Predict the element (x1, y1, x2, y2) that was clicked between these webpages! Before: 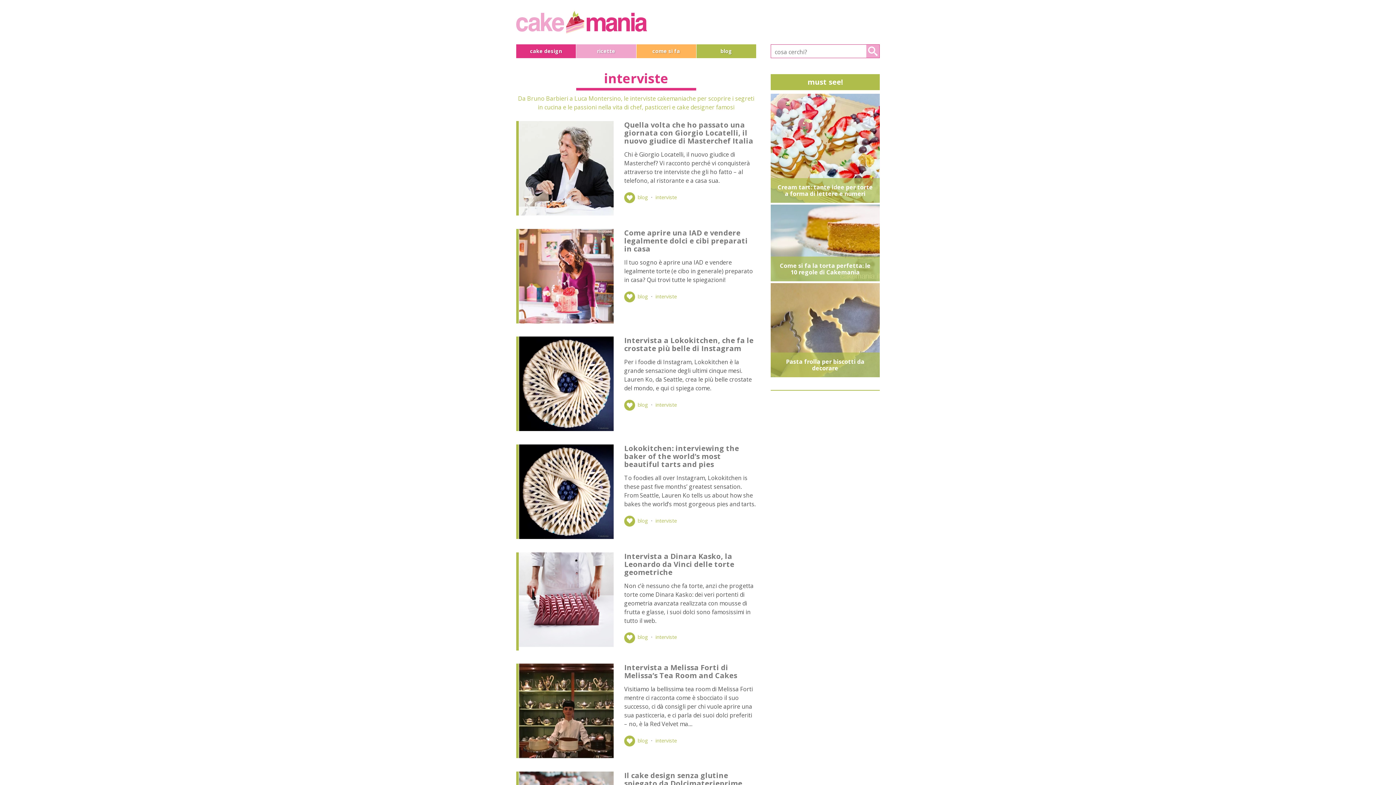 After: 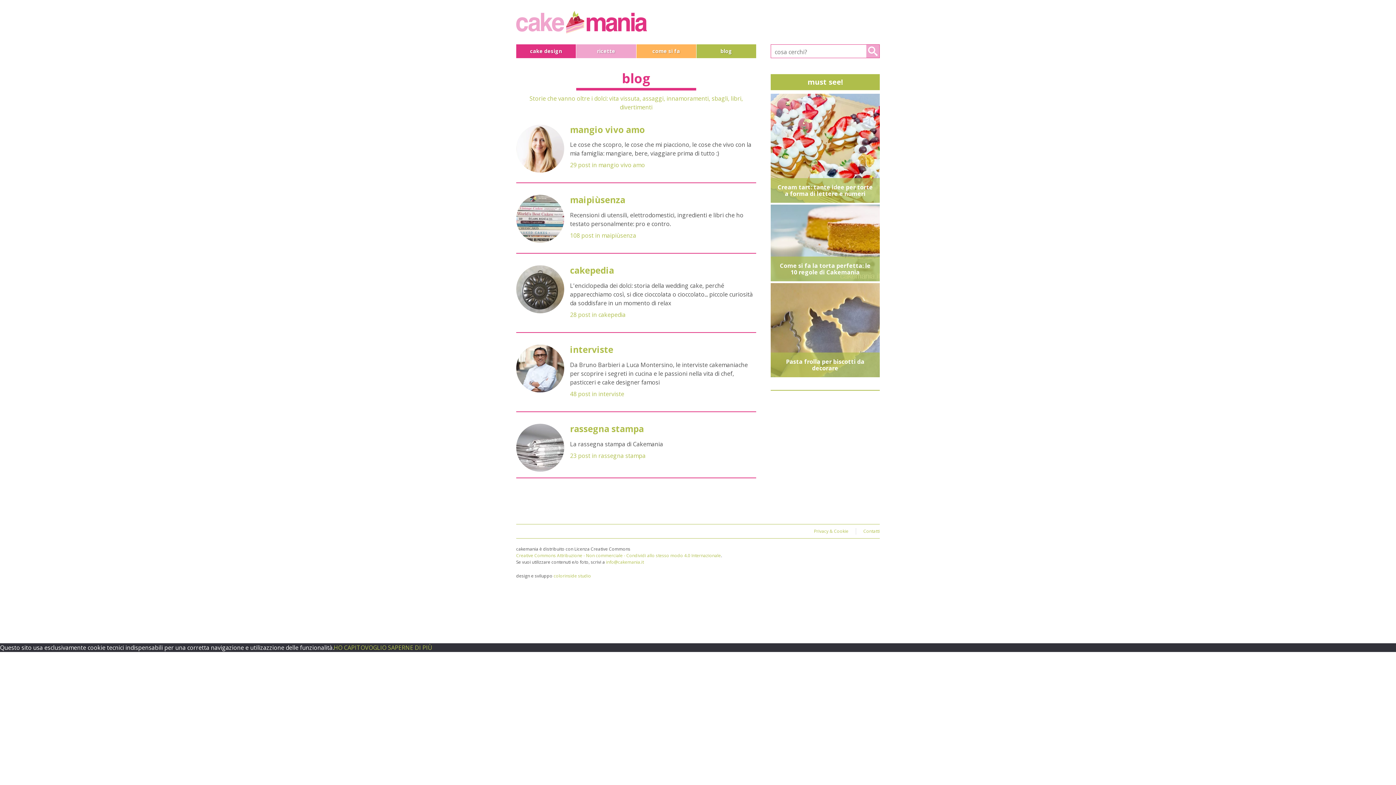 Action: bbox: (624, 633, 648, 640) label: blog